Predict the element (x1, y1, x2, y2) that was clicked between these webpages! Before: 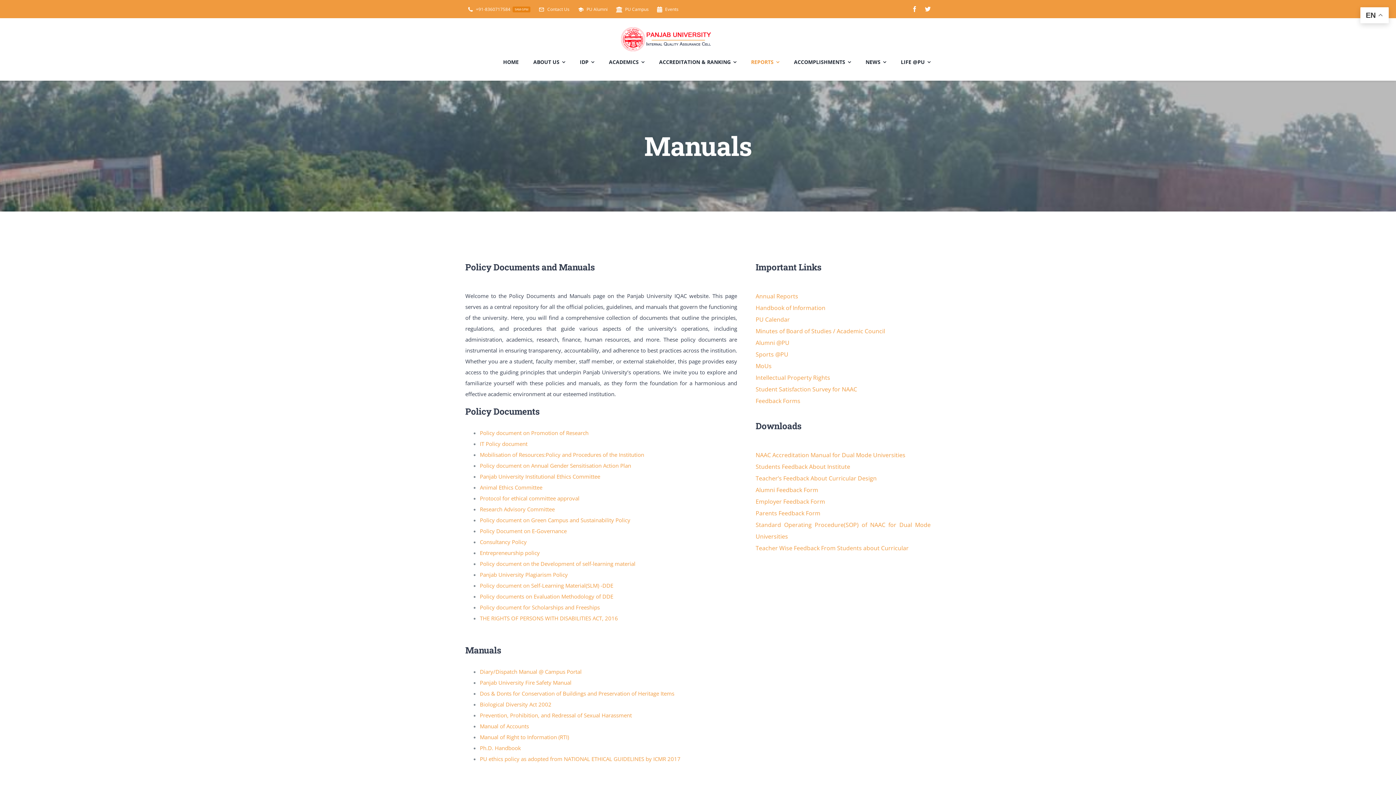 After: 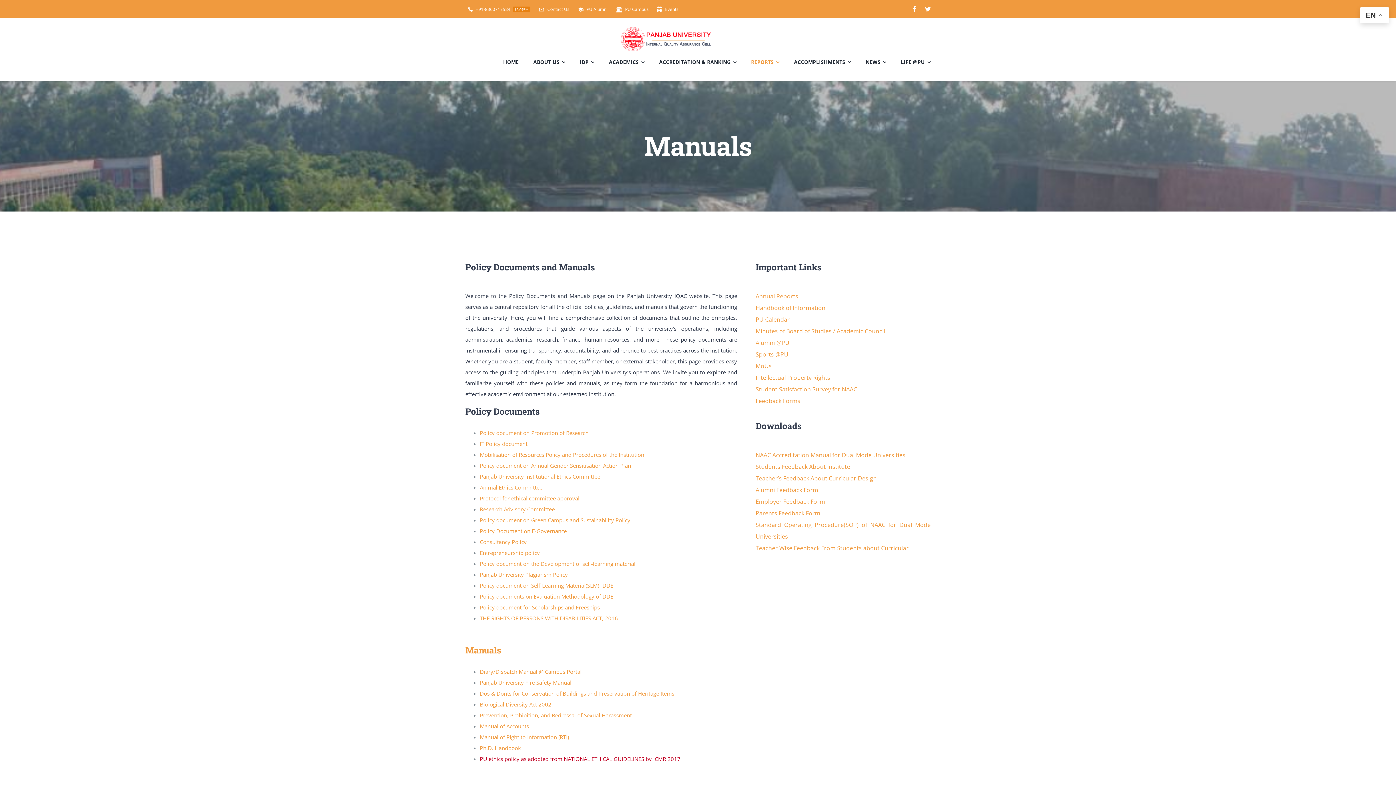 Action: label: PU ethics policy as adopted from NATIONAL ETHICAL GUIDELINES by ICMR 2017 bbox: (479, 755, 680, 762)